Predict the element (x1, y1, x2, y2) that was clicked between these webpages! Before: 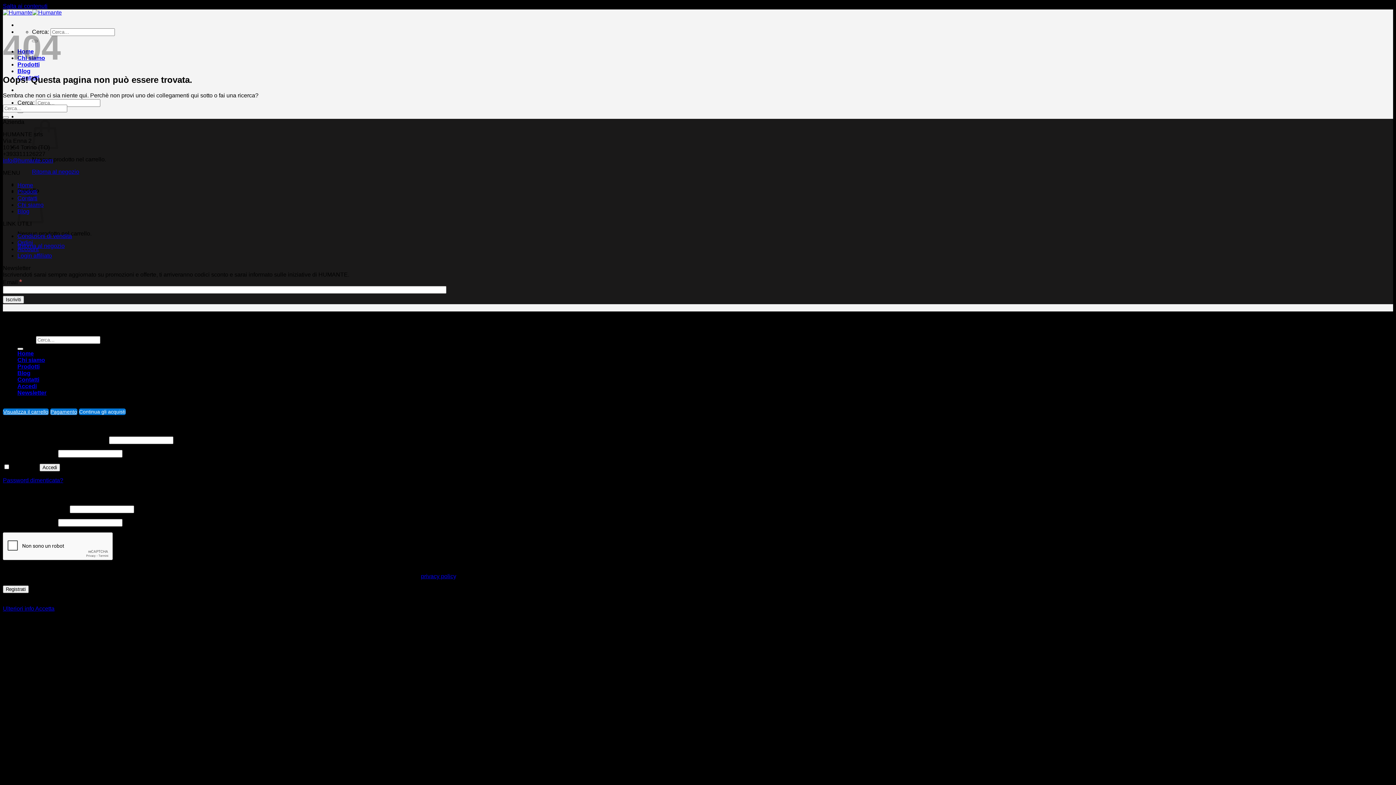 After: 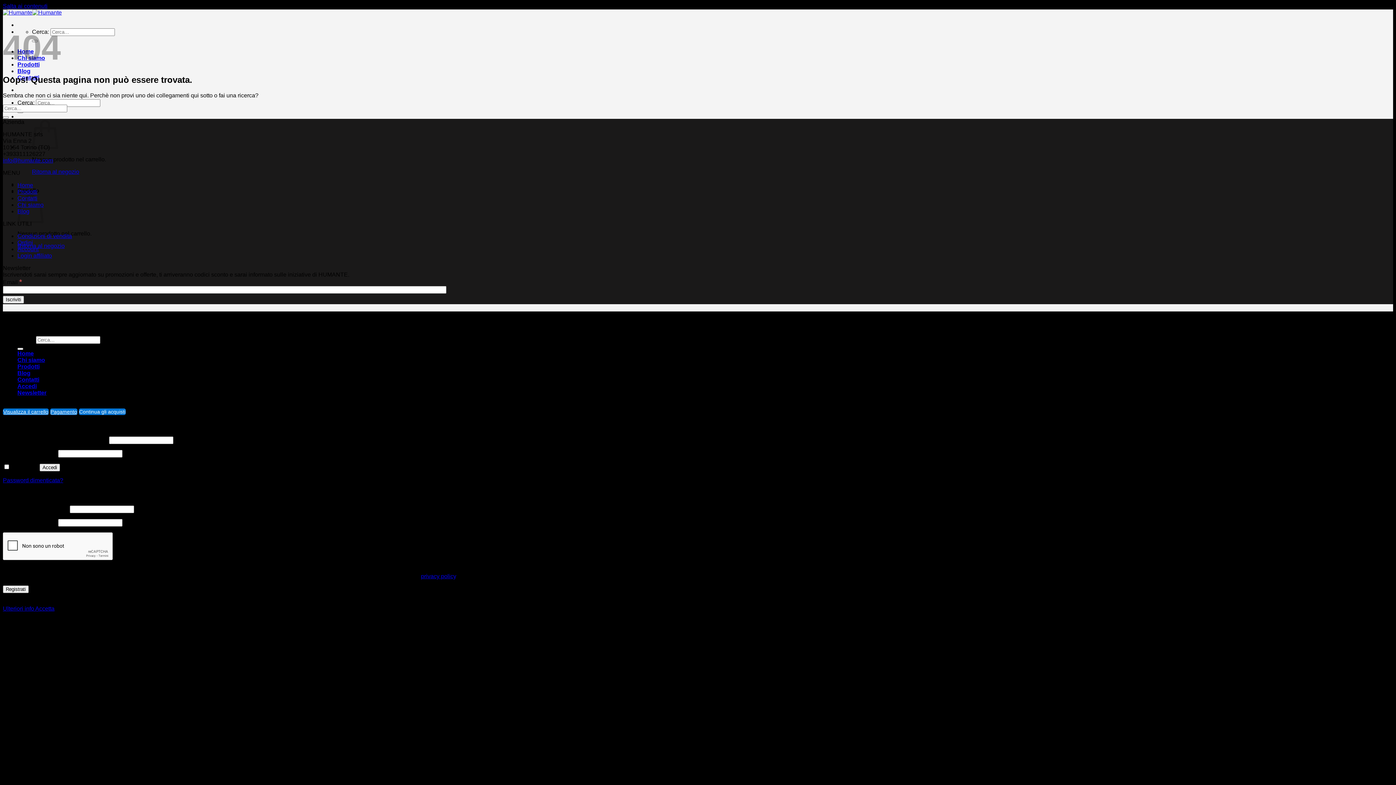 Action: bbox: (421, 573, 456, 579) label: privacy policy